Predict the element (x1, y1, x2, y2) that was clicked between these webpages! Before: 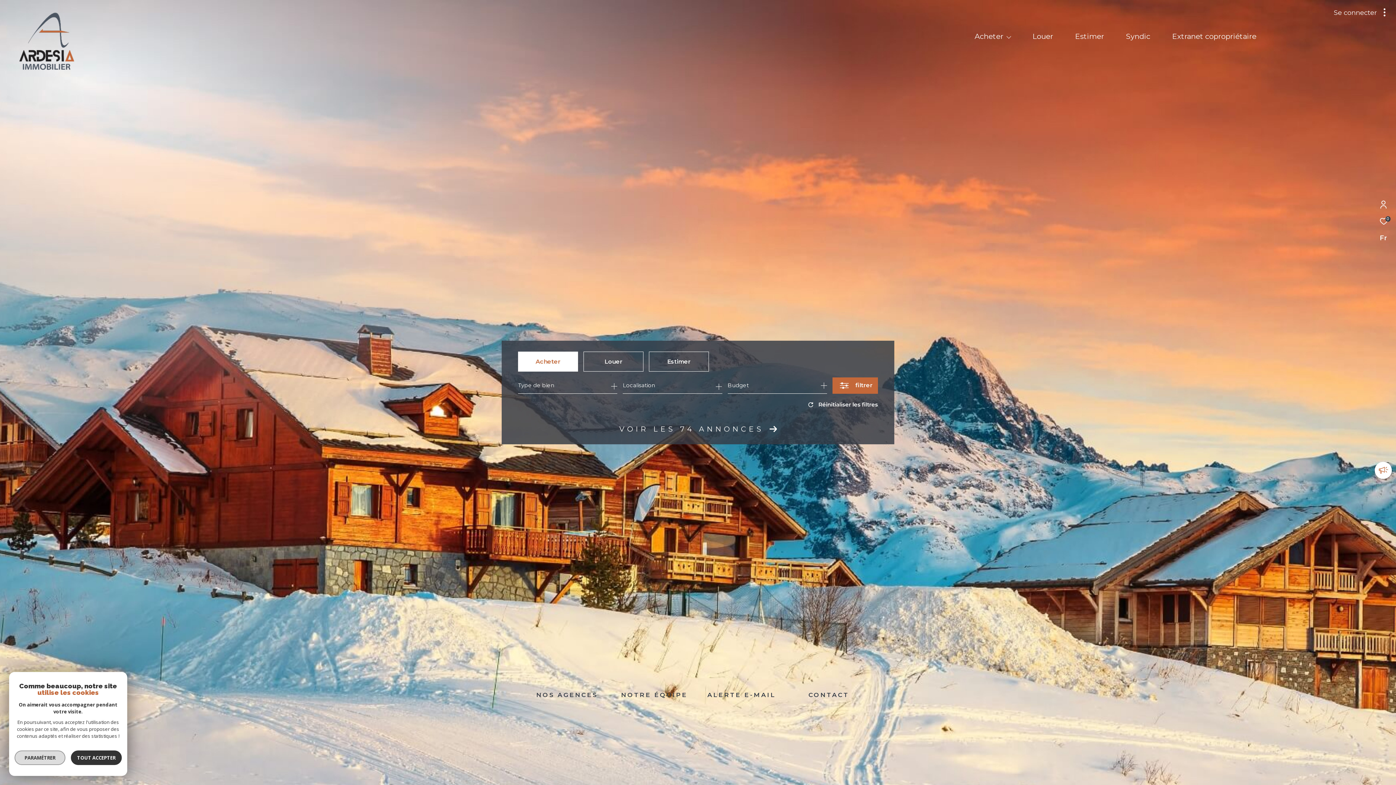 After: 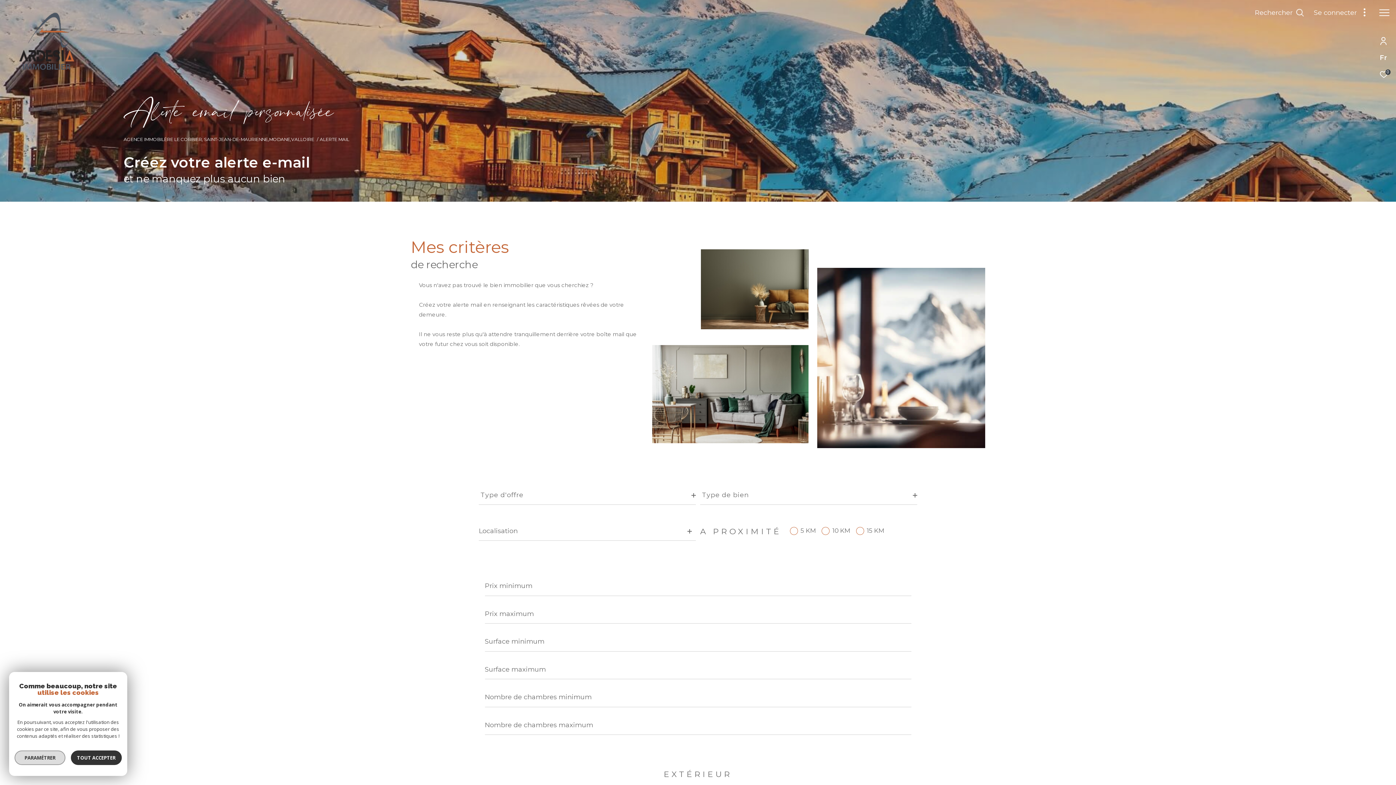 Action: label: ALERTE E-MAIL

Créez votre alerte mail en renseignant les caractéristiques rêvées de votre bien. bbox: (698, 691, 785, 785)